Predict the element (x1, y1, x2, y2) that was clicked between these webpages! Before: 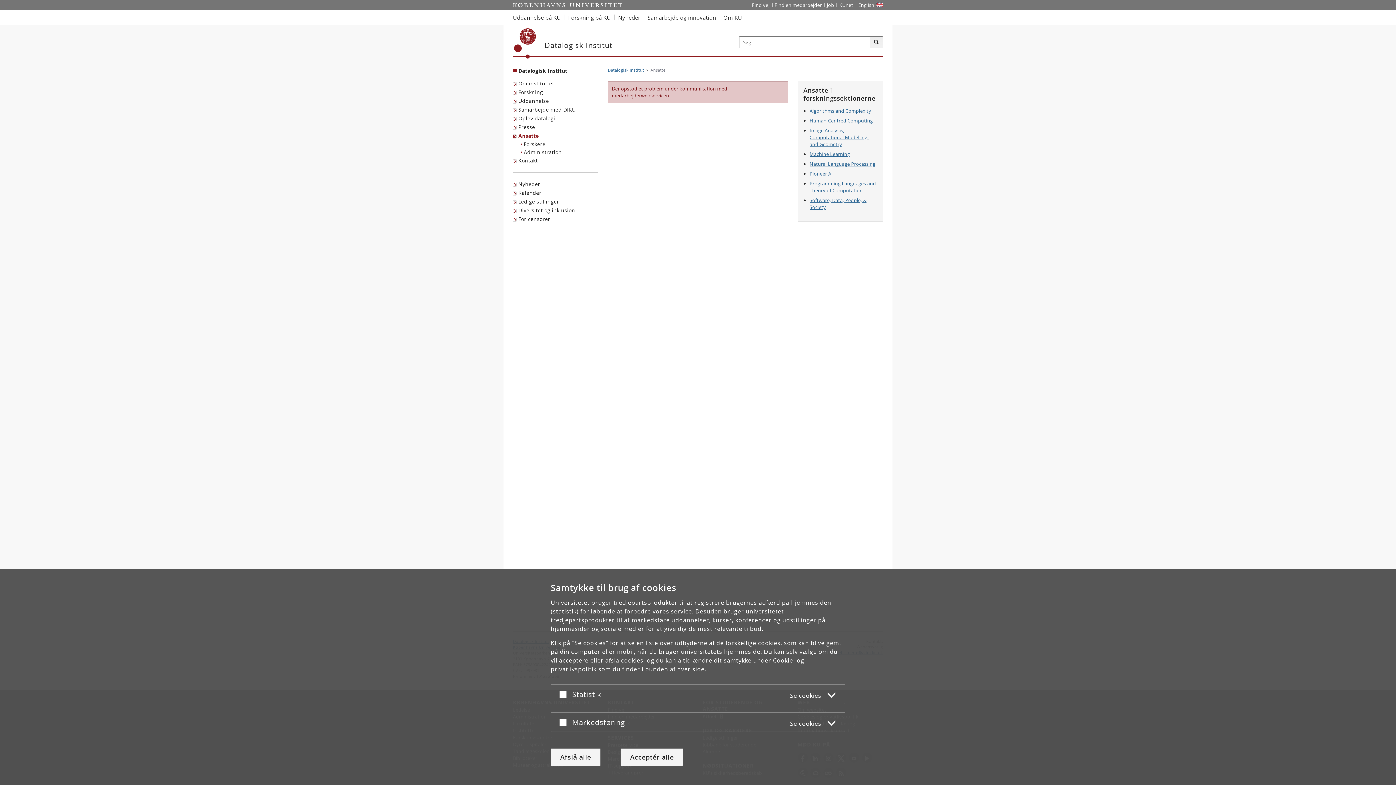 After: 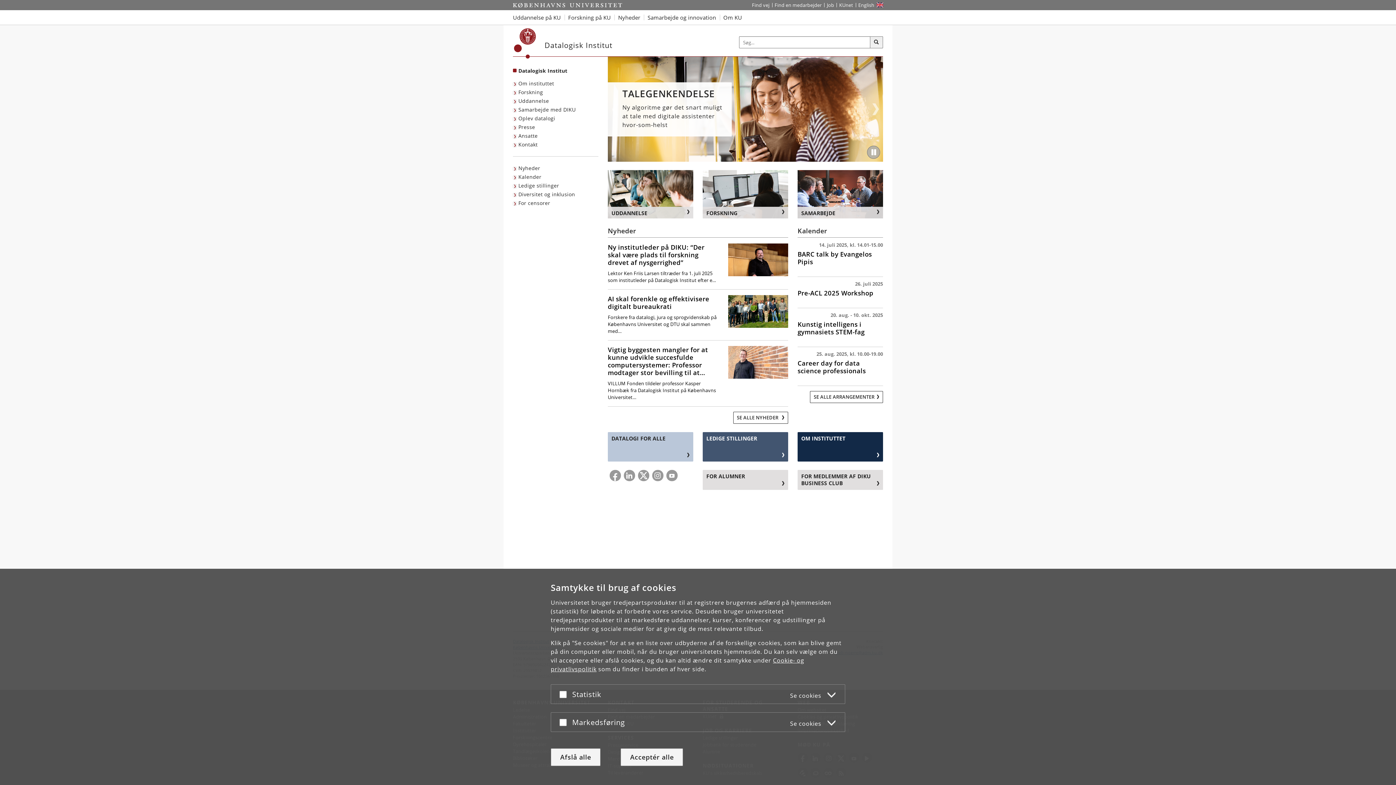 Action: bbox: (514, 28, 536, 58) label: Københavns Universitet